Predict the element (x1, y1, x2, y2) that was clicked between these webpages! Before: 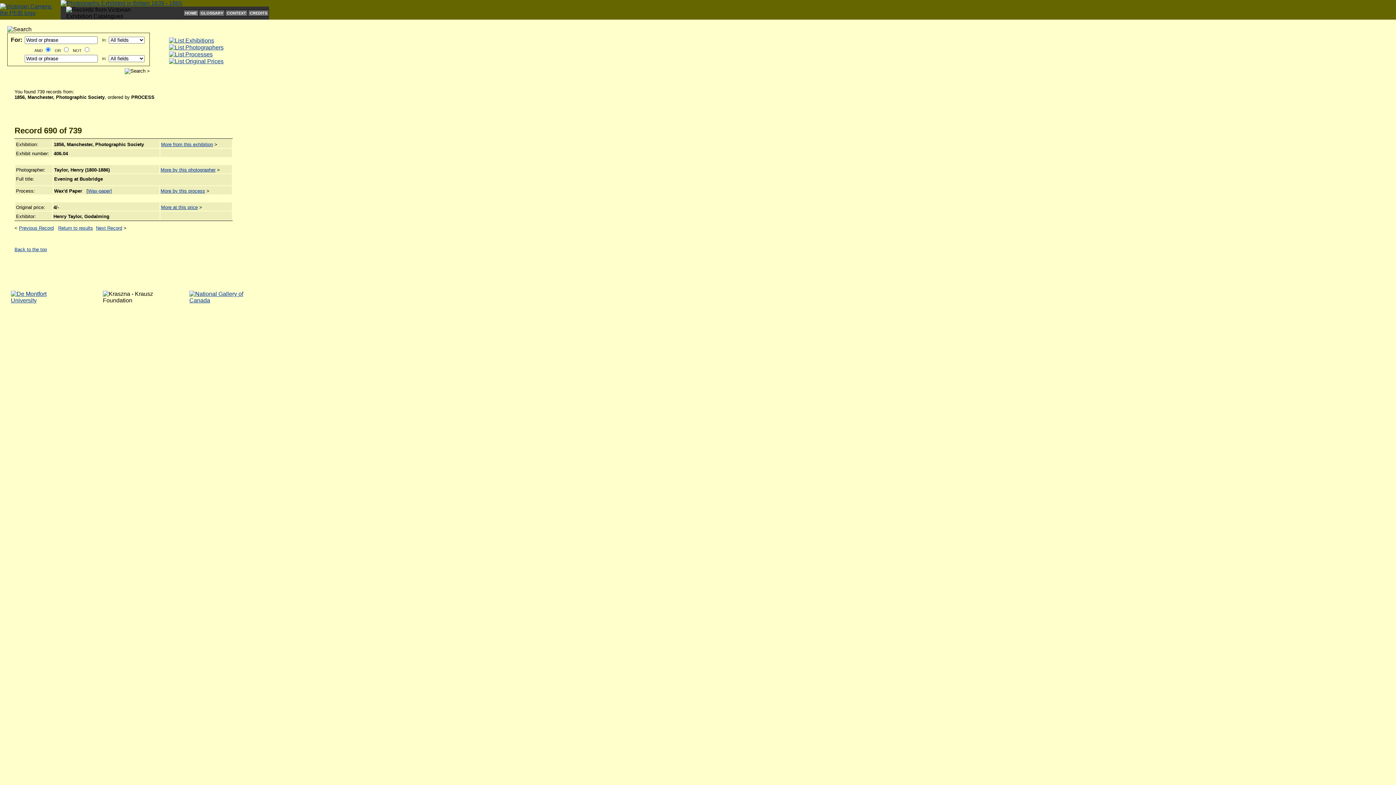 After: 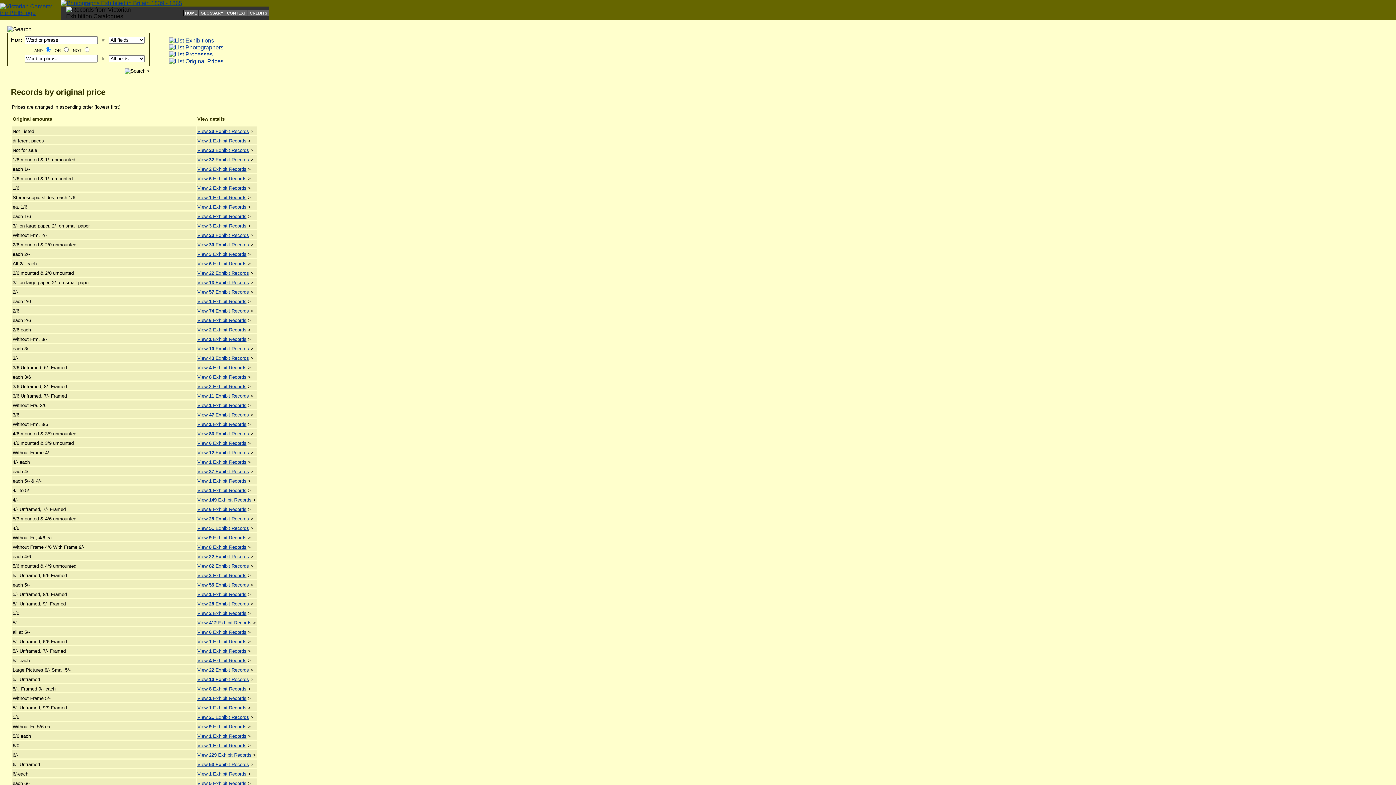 Action: bbox: (169, 58, 223, 64)